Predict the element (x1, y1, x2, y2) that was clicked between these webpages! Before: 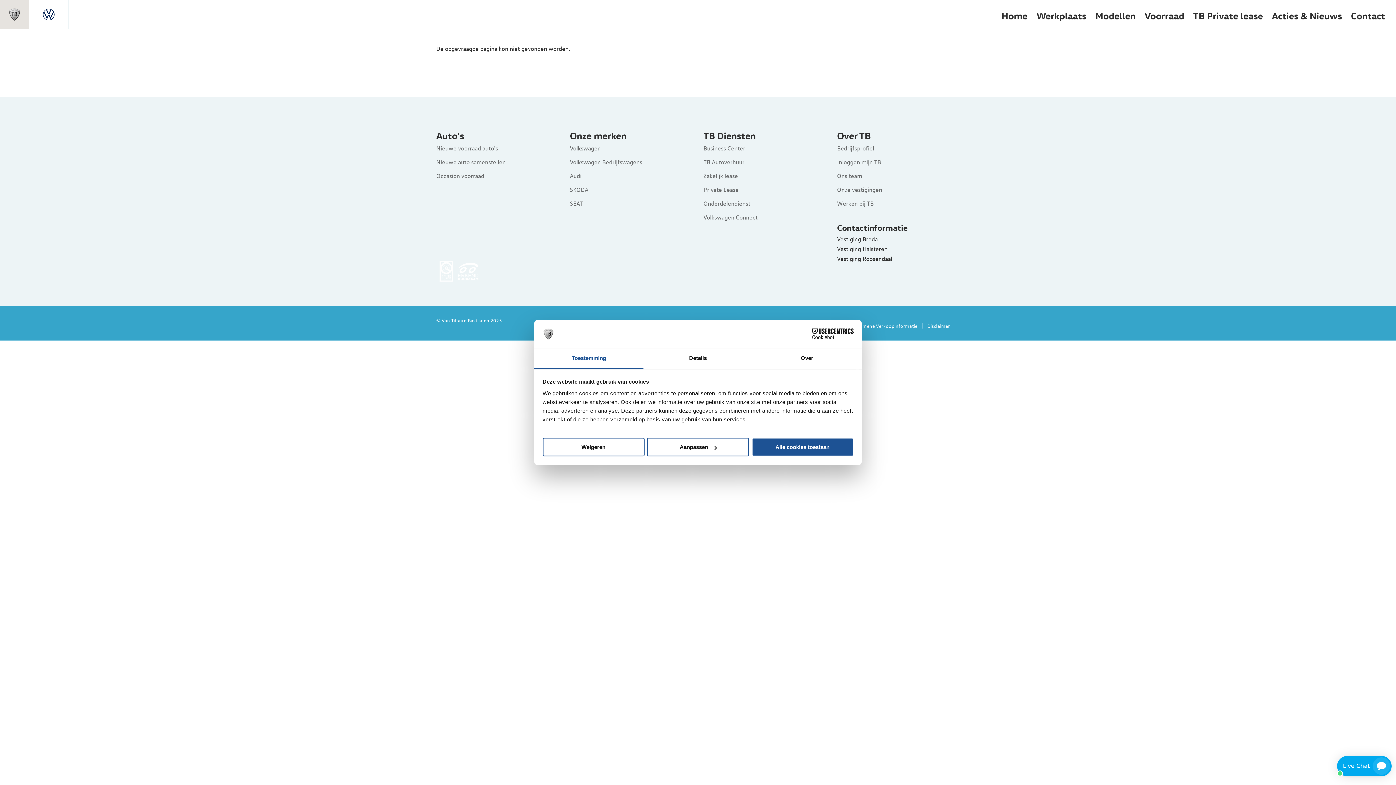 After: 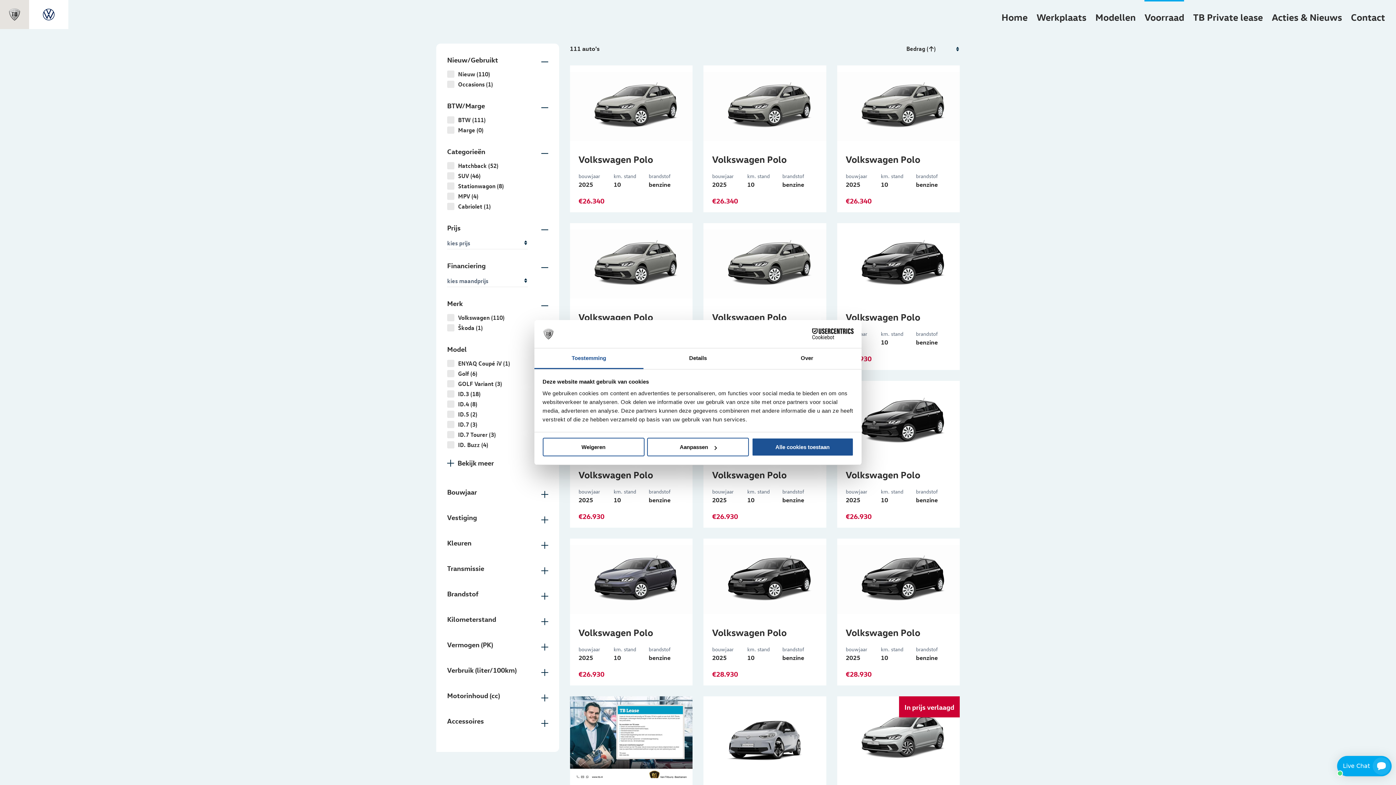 Action: label: Nieuwe voorraad auto's bbox: (436, 144, 498, 152)